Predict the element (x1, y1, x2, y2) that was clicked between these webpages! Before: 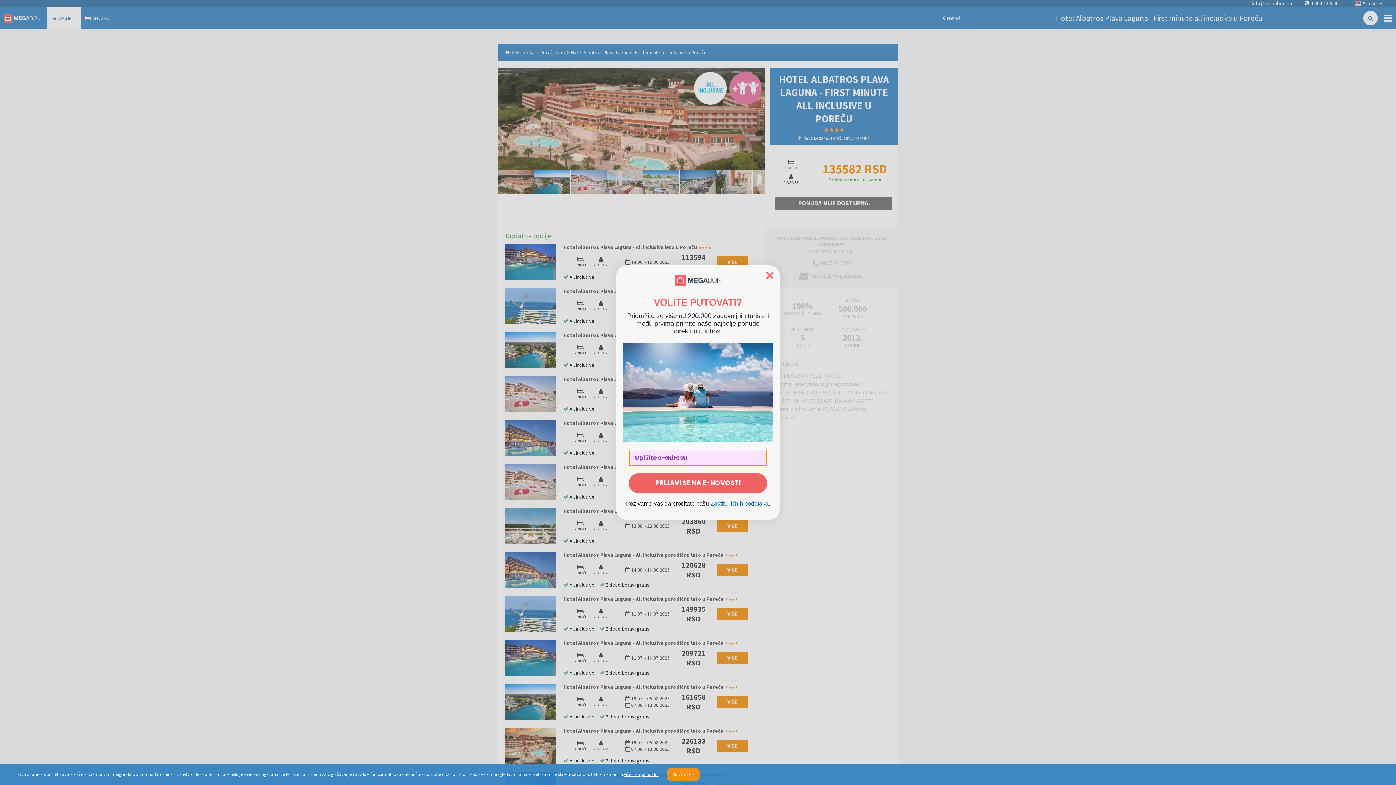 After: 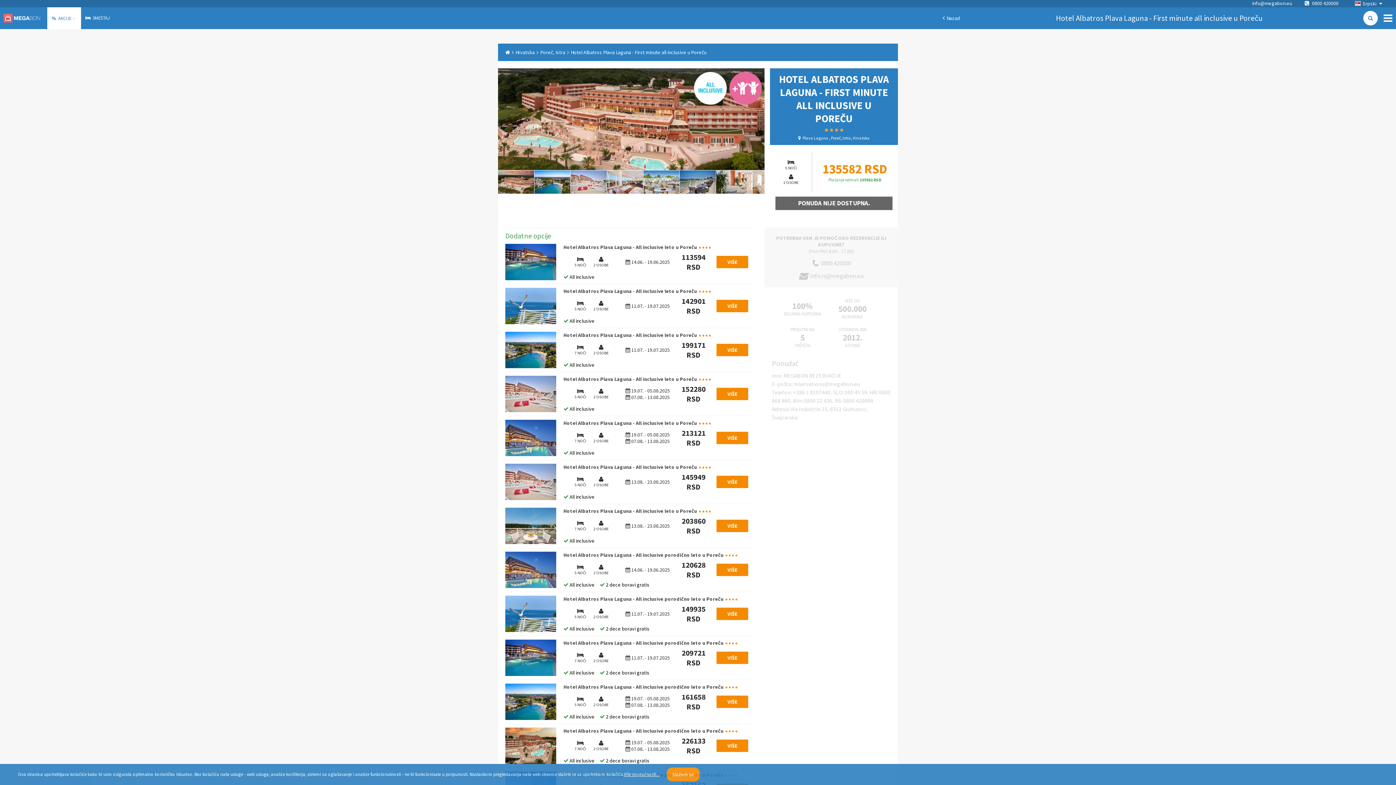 Action: bbox: (666, 768, 700, 781) label: Slažem se